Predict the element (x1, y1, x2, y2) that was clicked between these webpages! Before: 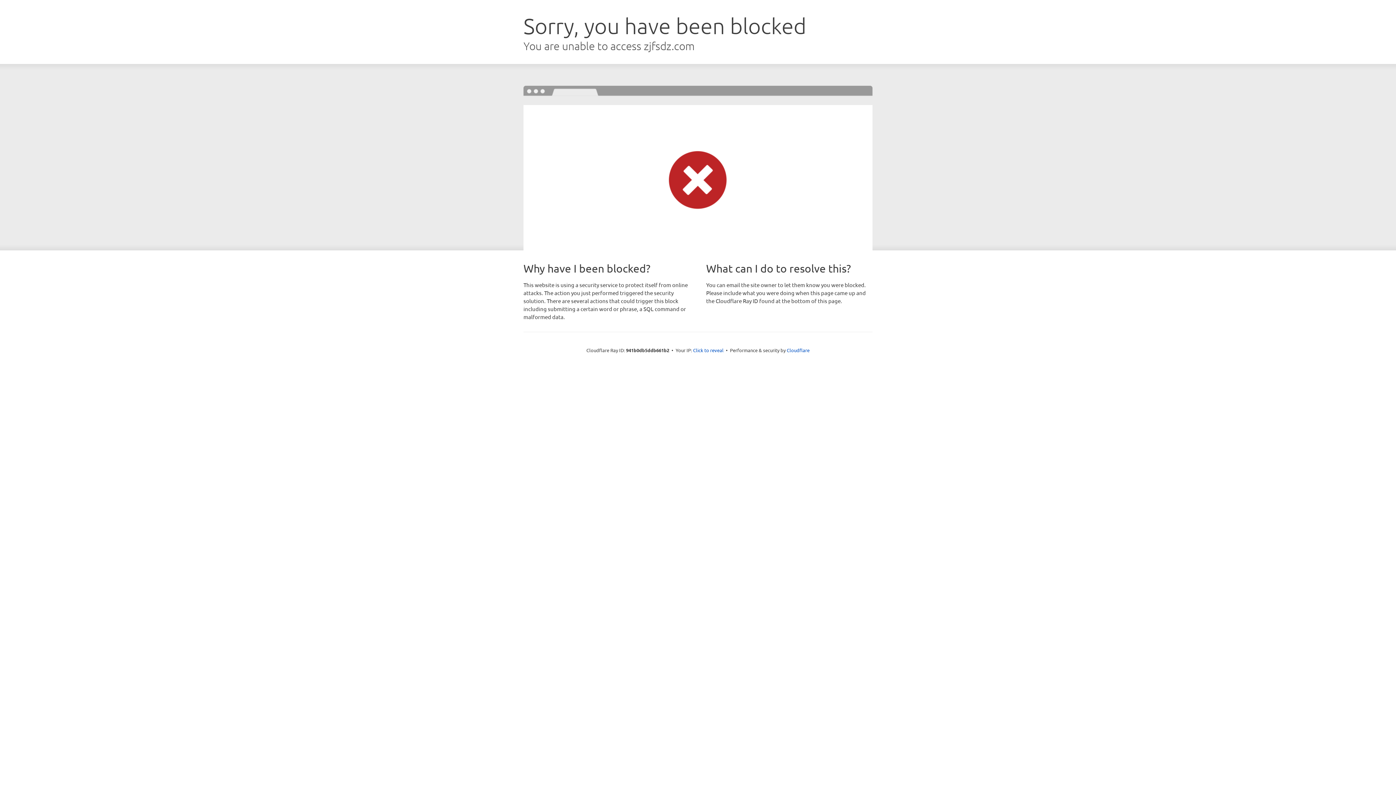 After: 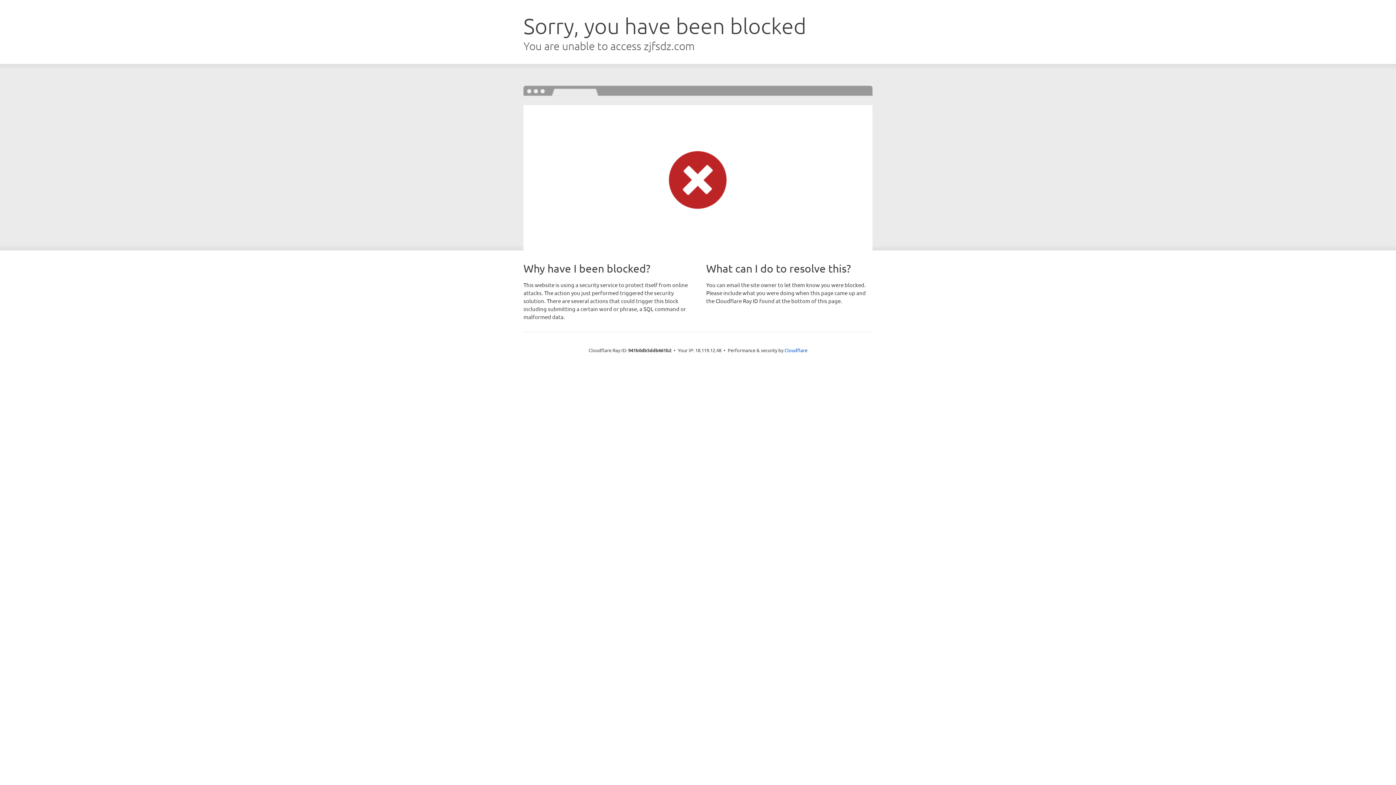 Action: bbox: (693, 346, 723, 353) label: Click to reveal